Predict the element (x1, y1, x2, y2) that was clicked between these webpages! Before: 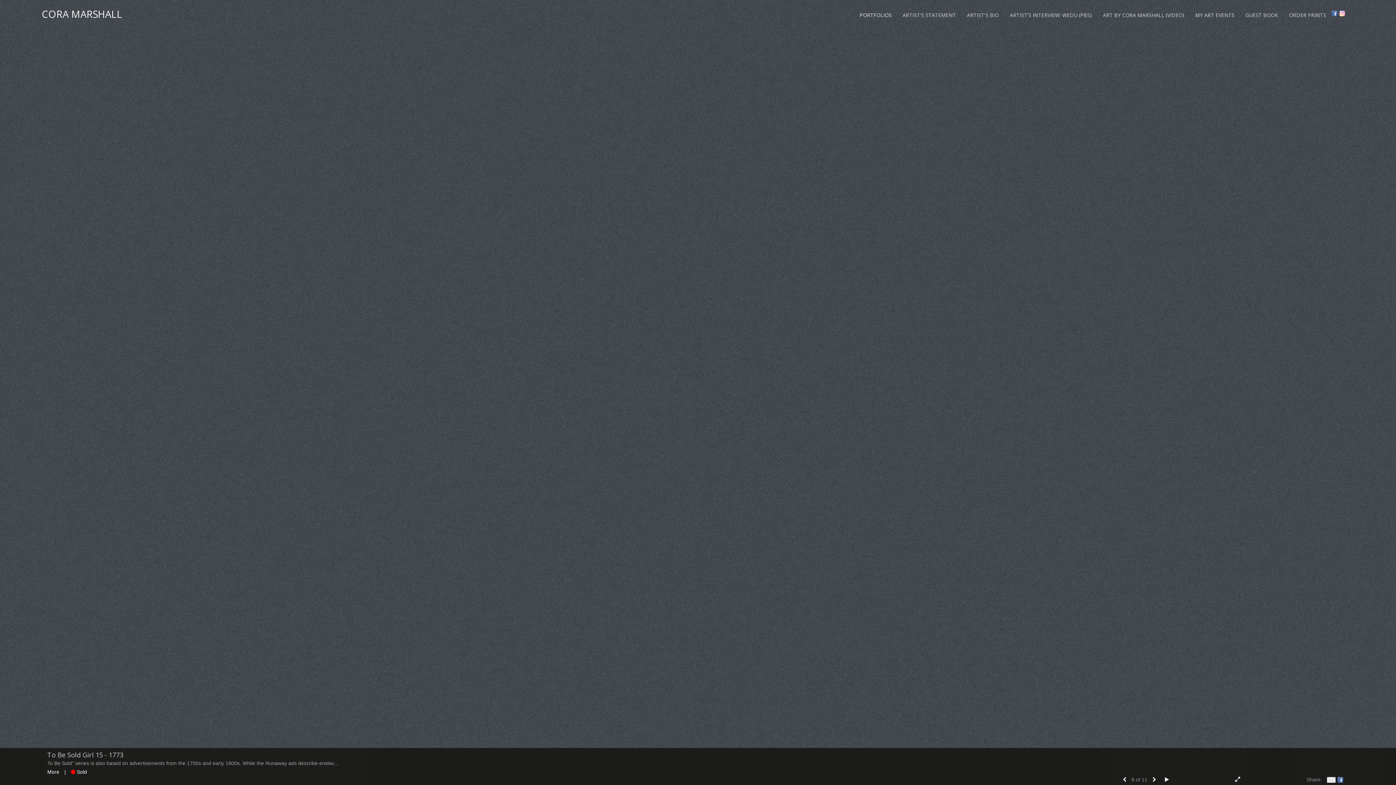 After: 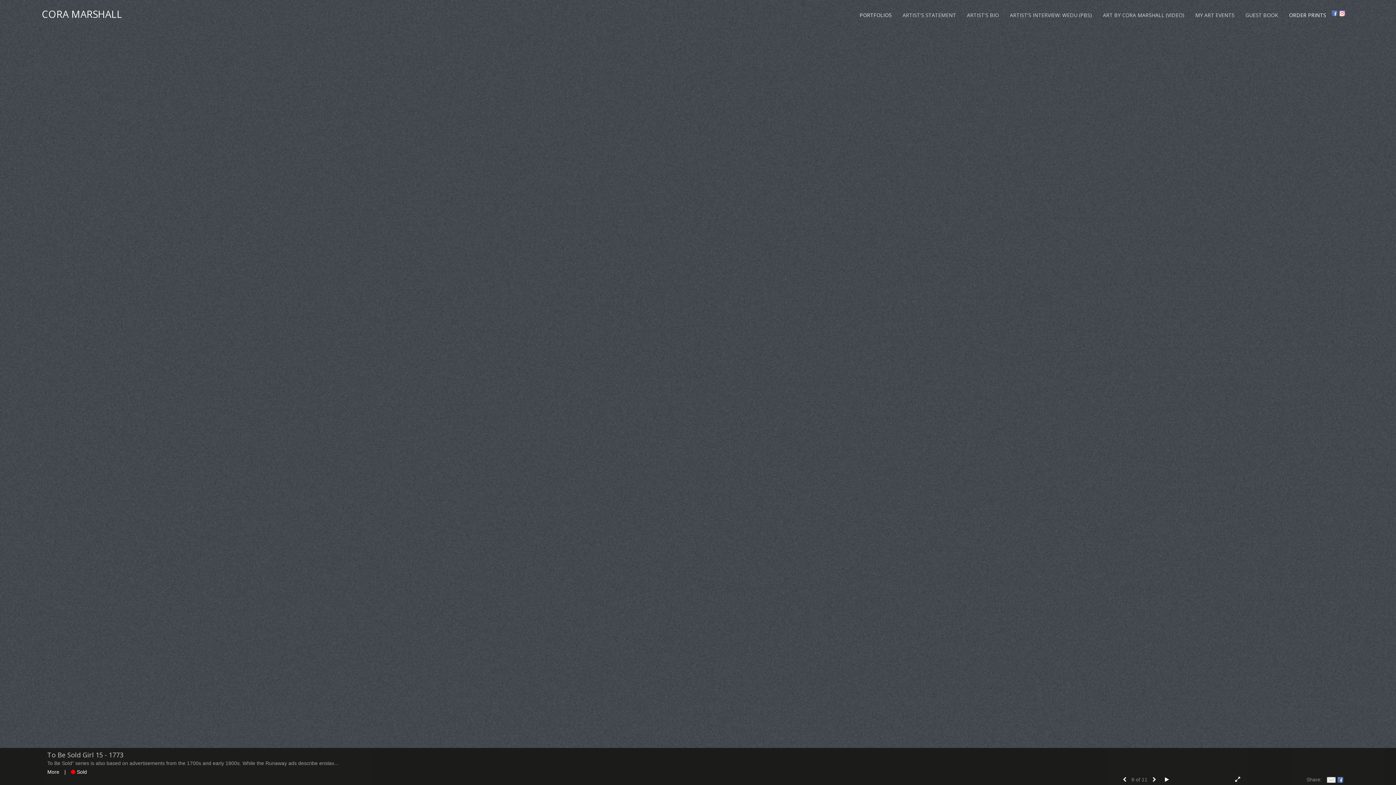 Action: bbox: (1283, 9, 1331, 18) label: ORDER PRINTS